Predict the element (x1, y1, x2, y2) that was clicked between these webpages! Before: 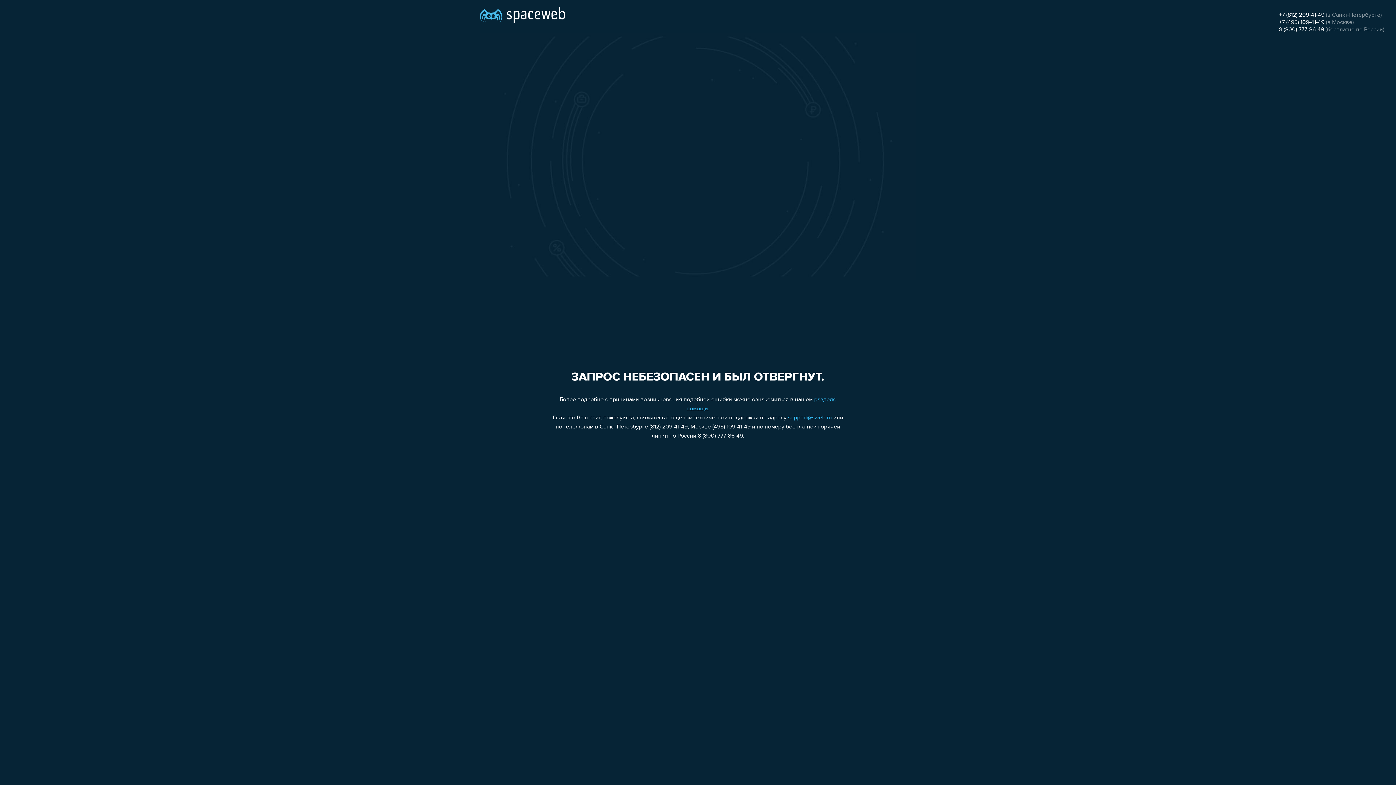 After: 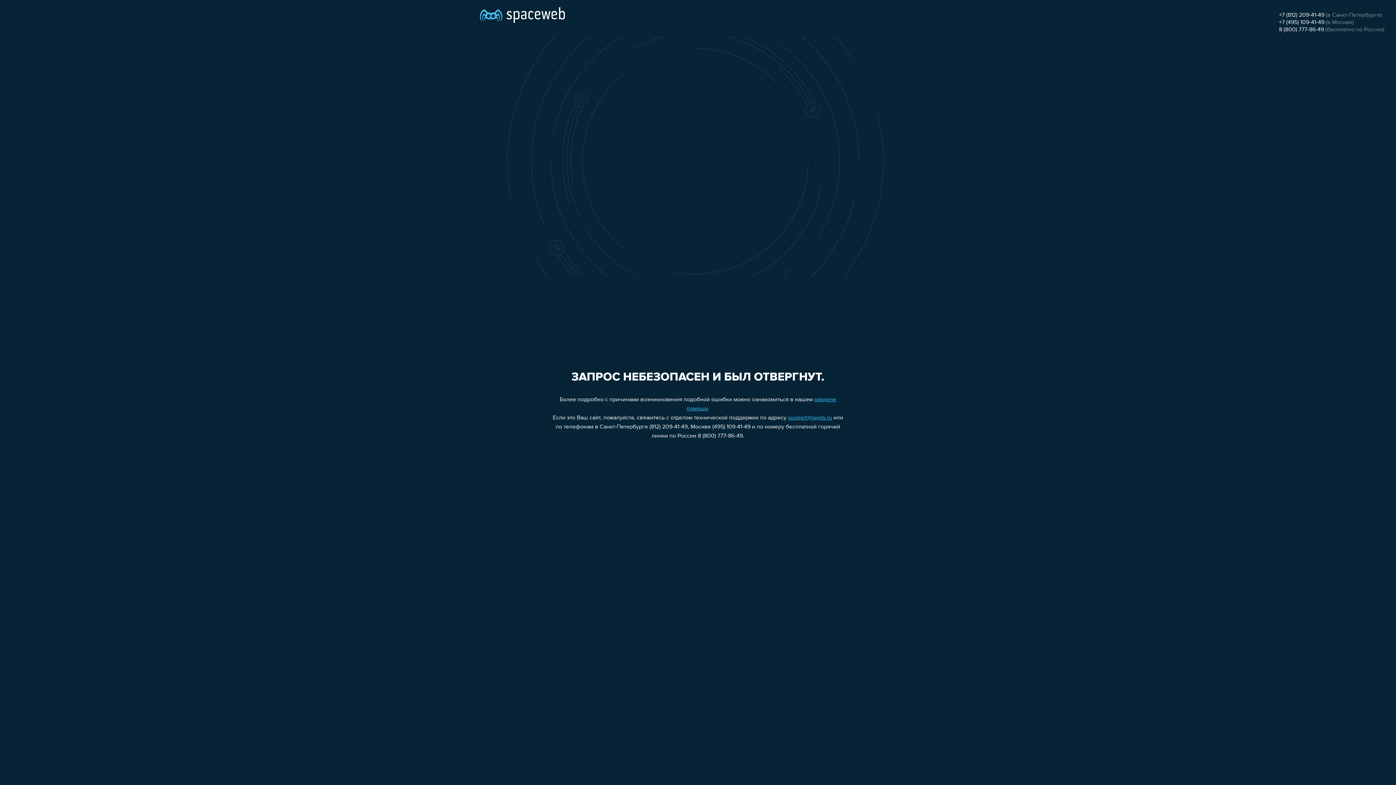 Action: label: +7 (812) 209-41-49 bbox: (1279, 12, 1324, 18)